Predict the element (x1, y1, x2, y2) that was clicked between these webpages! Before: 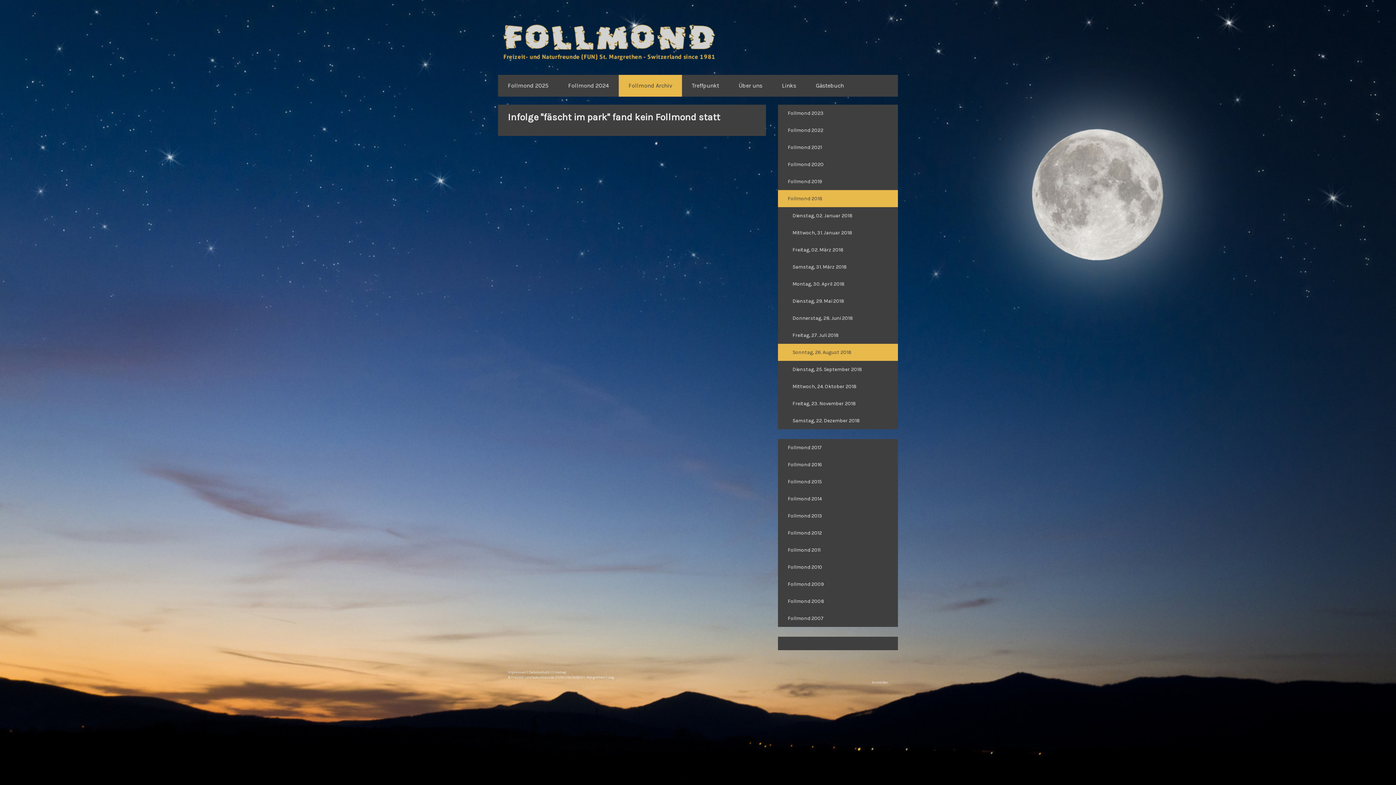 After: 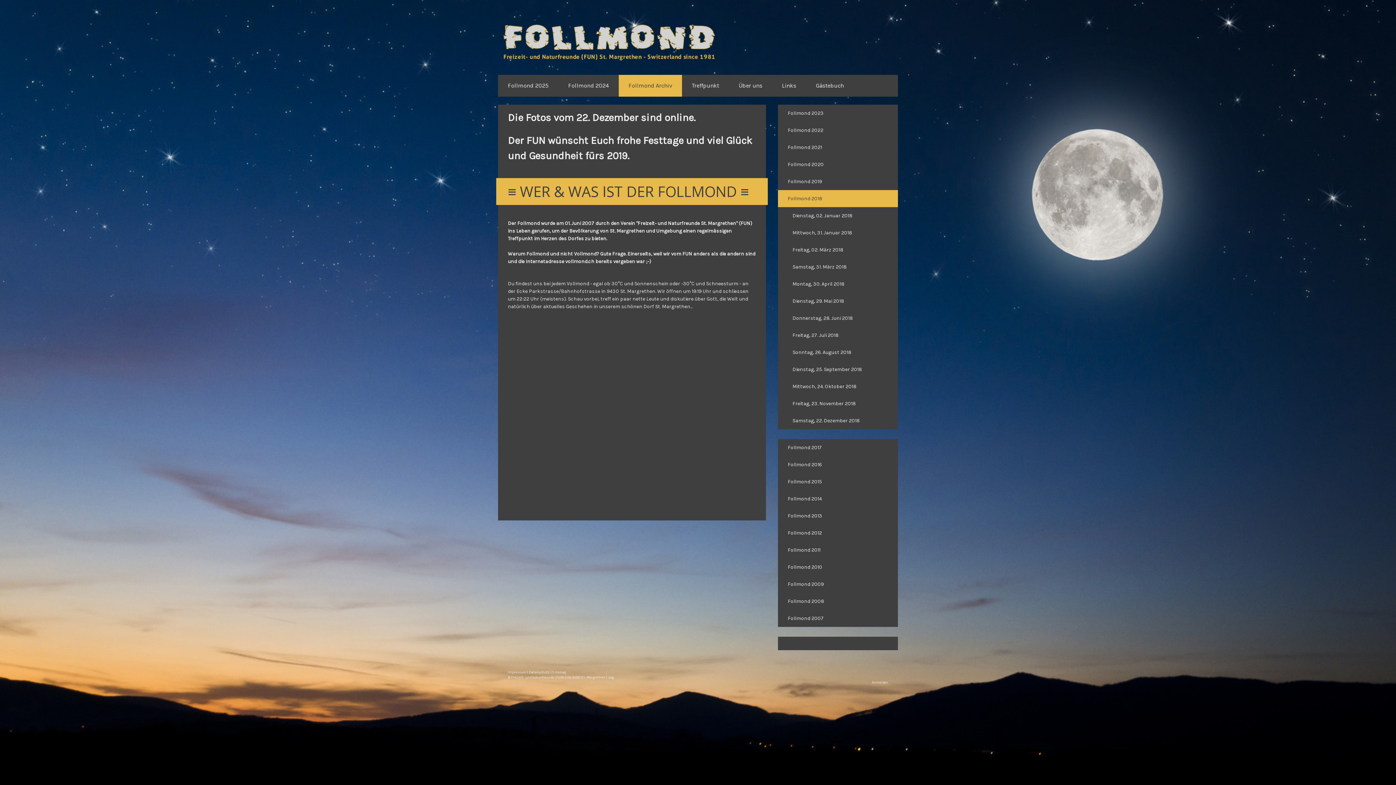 Action: bbox: (778, 190, 898, 207) label: Follmond 2018